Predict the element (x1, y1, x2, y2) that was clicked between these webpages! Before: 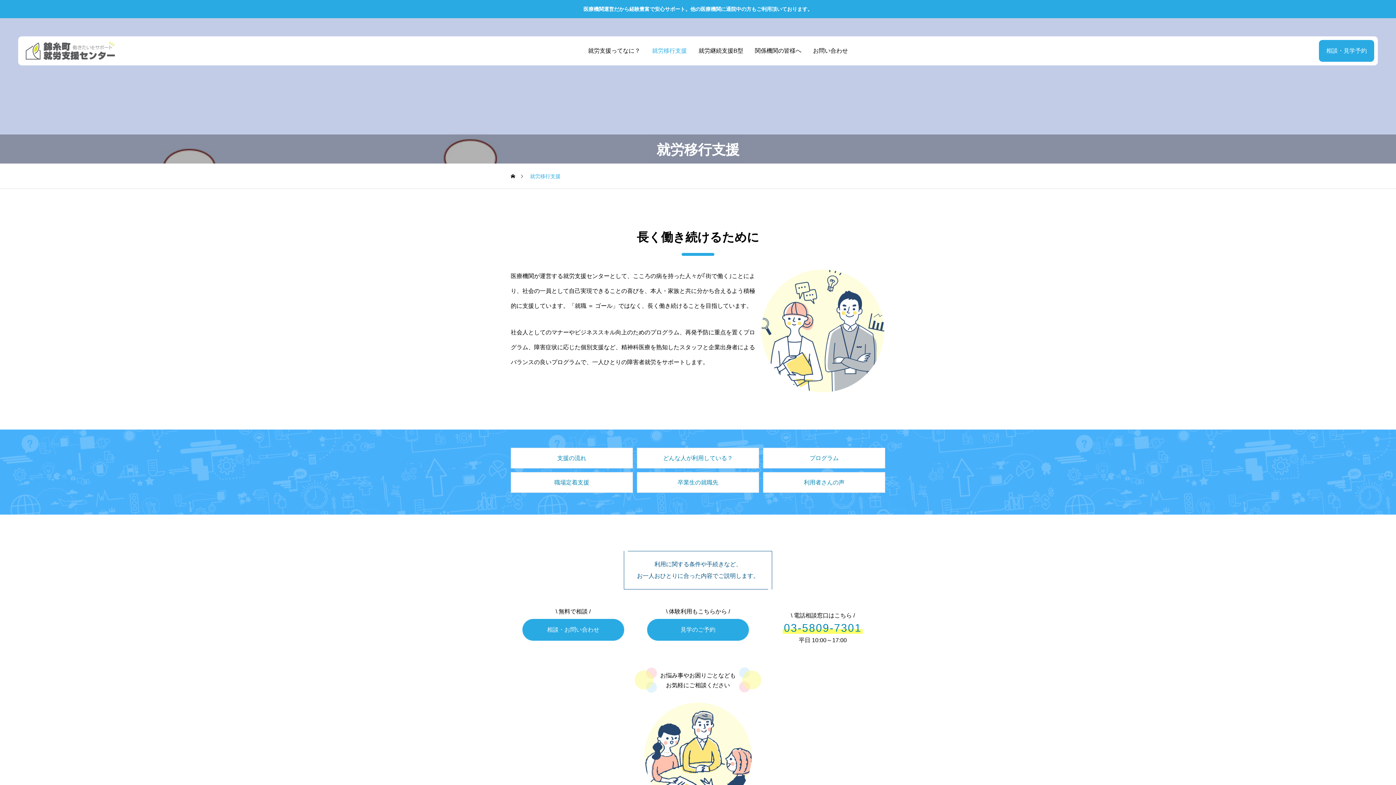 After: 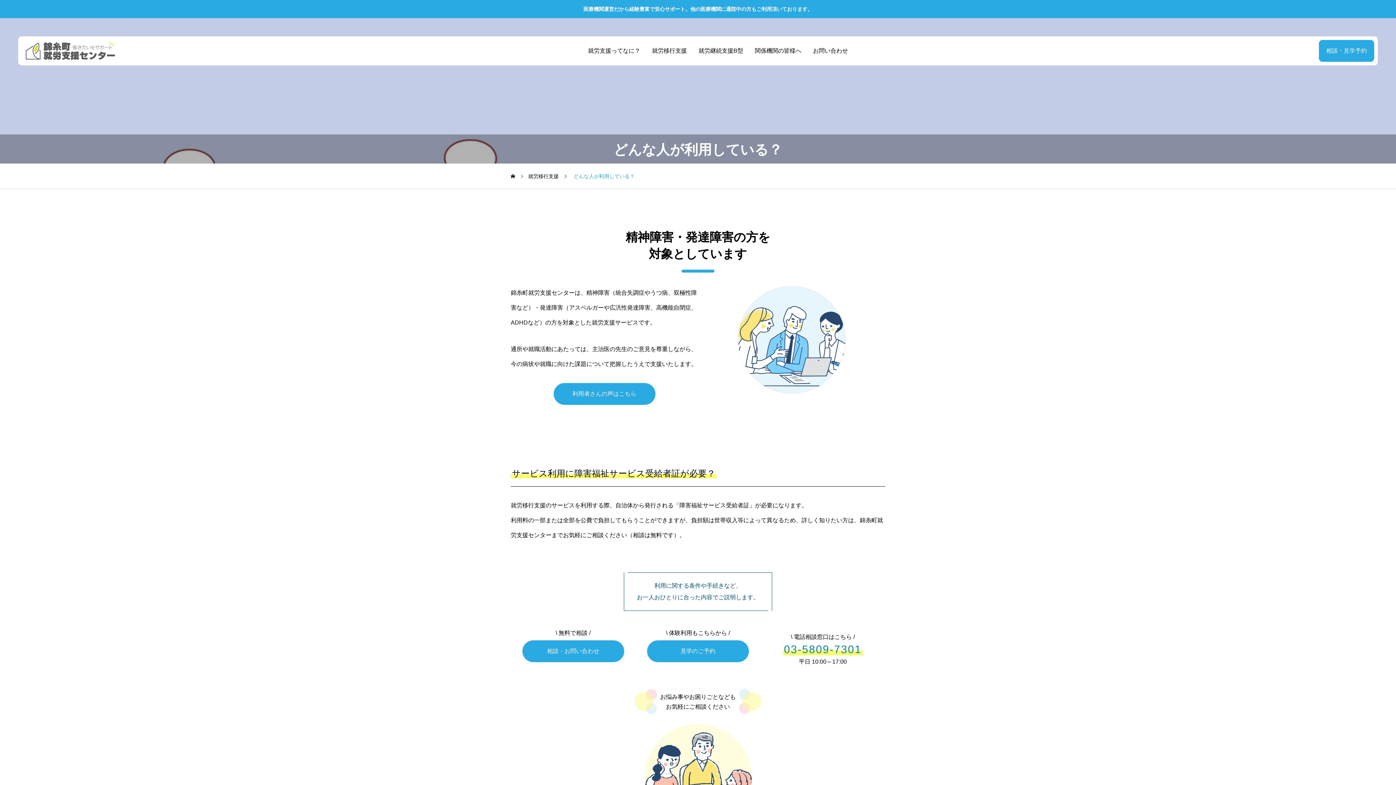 Action: bbox: (637, 448, 759, 468) label: どんな人が利用している？